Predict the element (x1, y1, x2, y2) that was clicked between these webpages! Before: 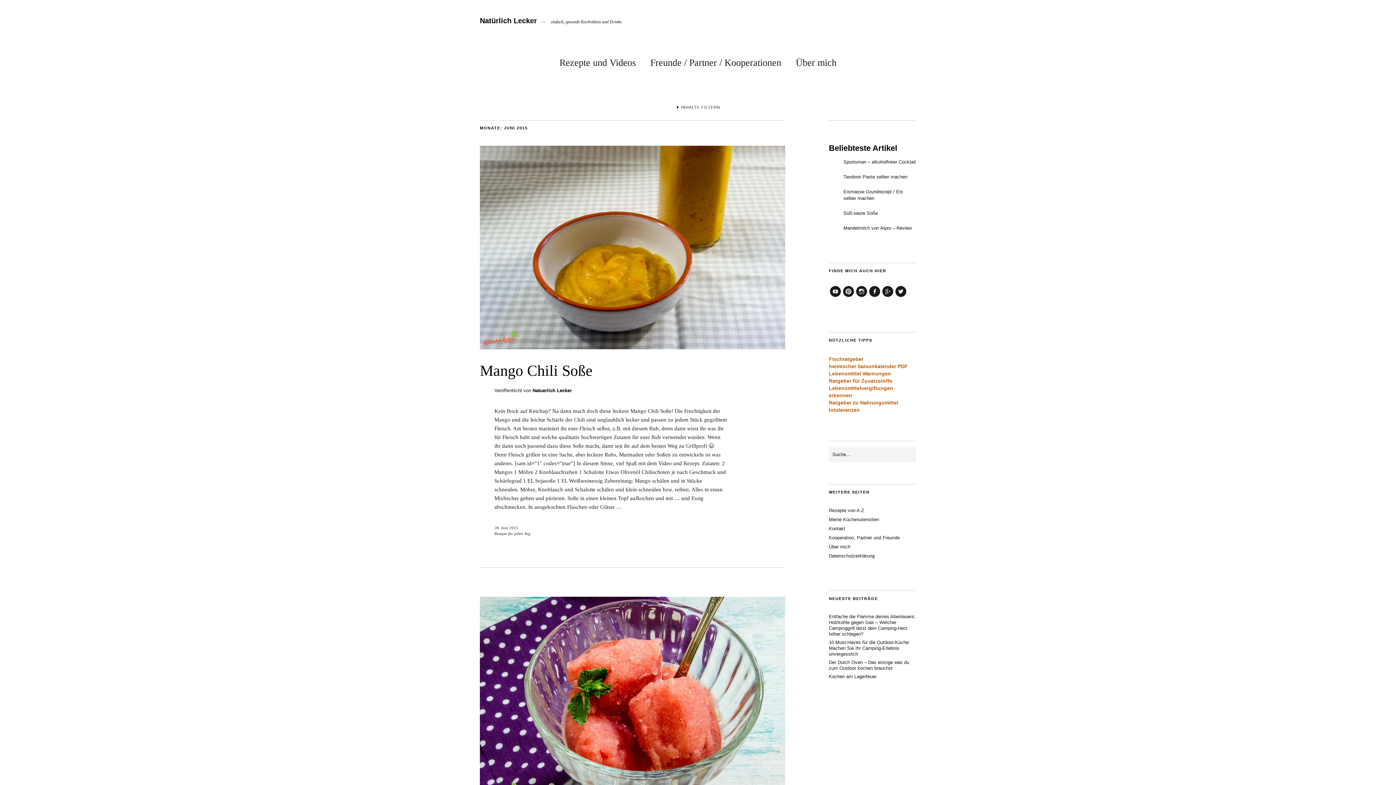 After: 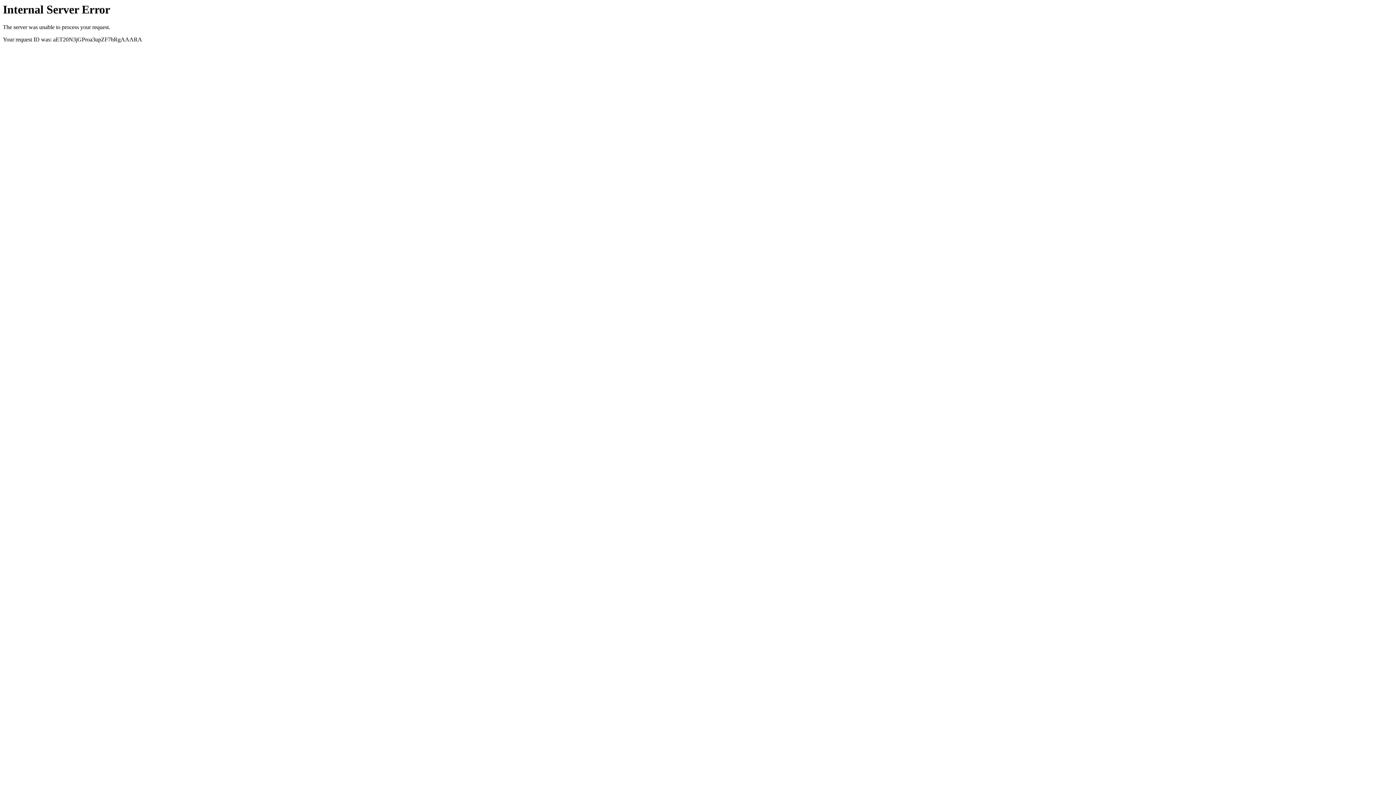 Action: bbox: (829, 370, 891, 376) label: Lebensmittel Warnungen